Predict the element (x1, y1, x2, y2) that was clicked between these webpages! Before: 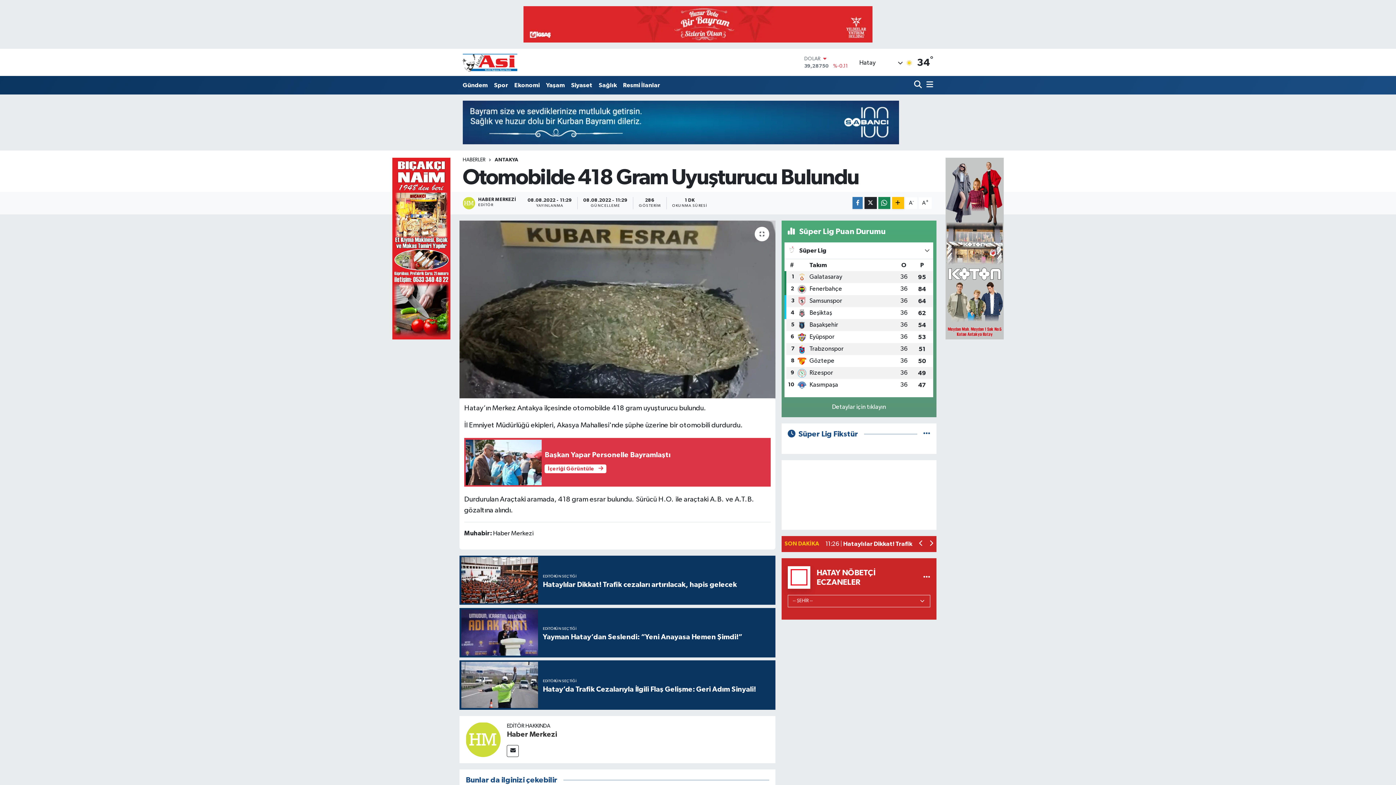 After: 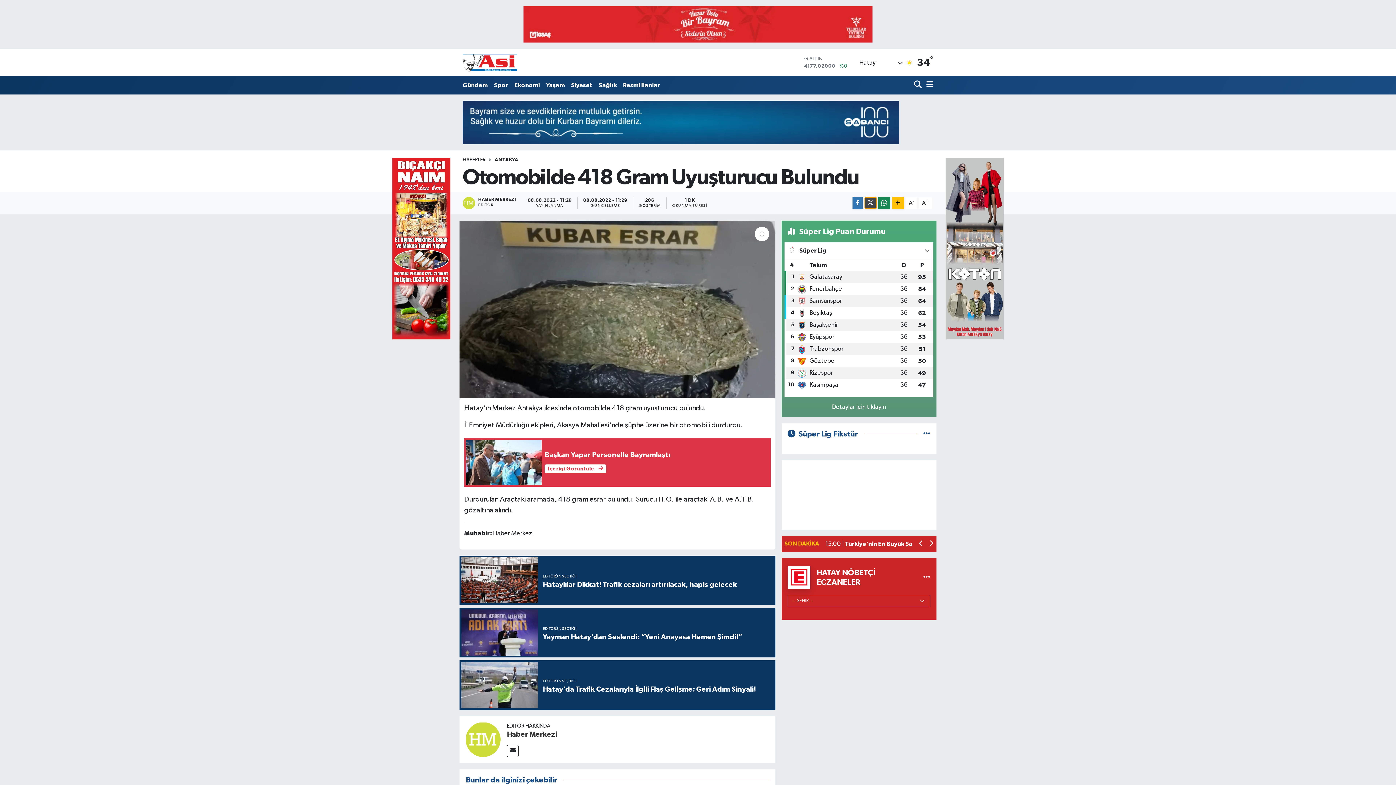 Action: bbox: (864, 197, 876, 209)